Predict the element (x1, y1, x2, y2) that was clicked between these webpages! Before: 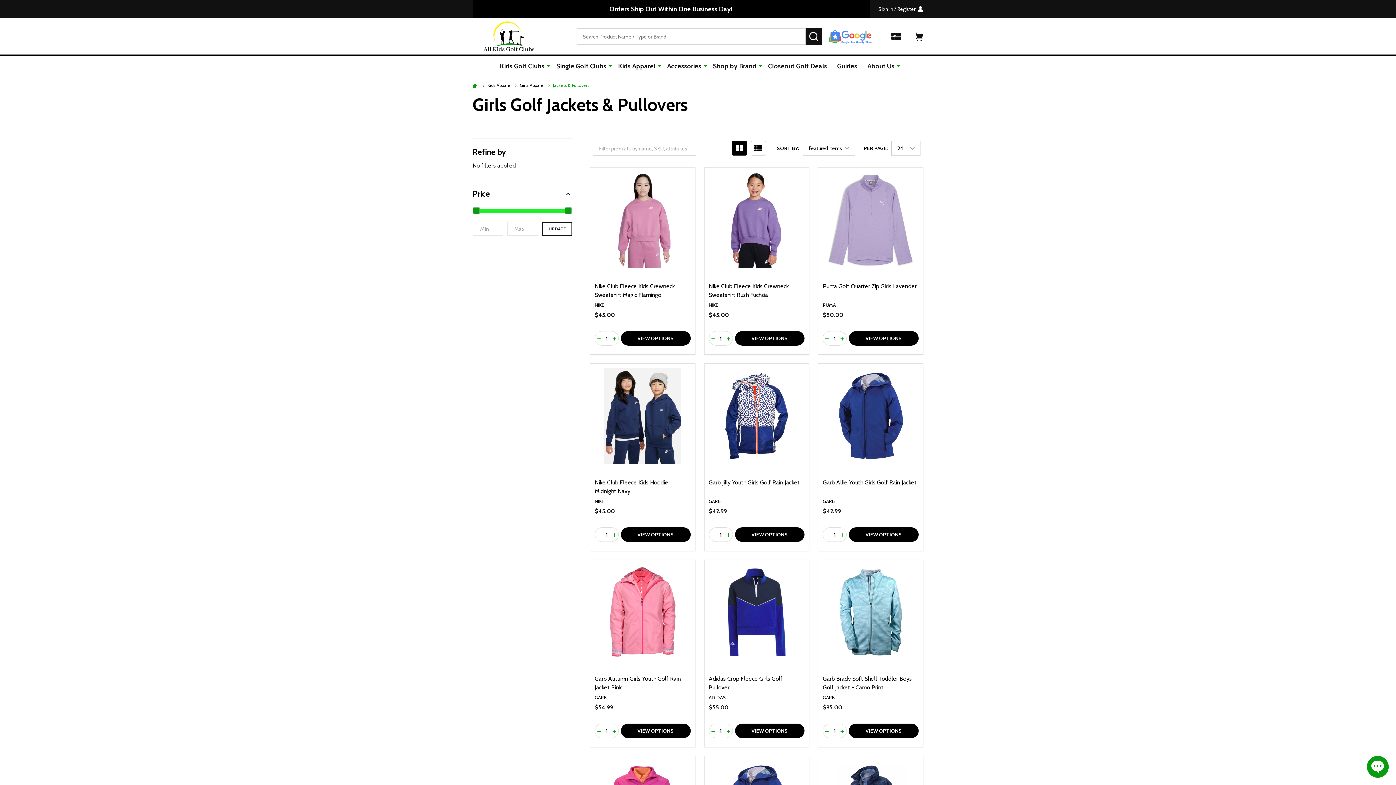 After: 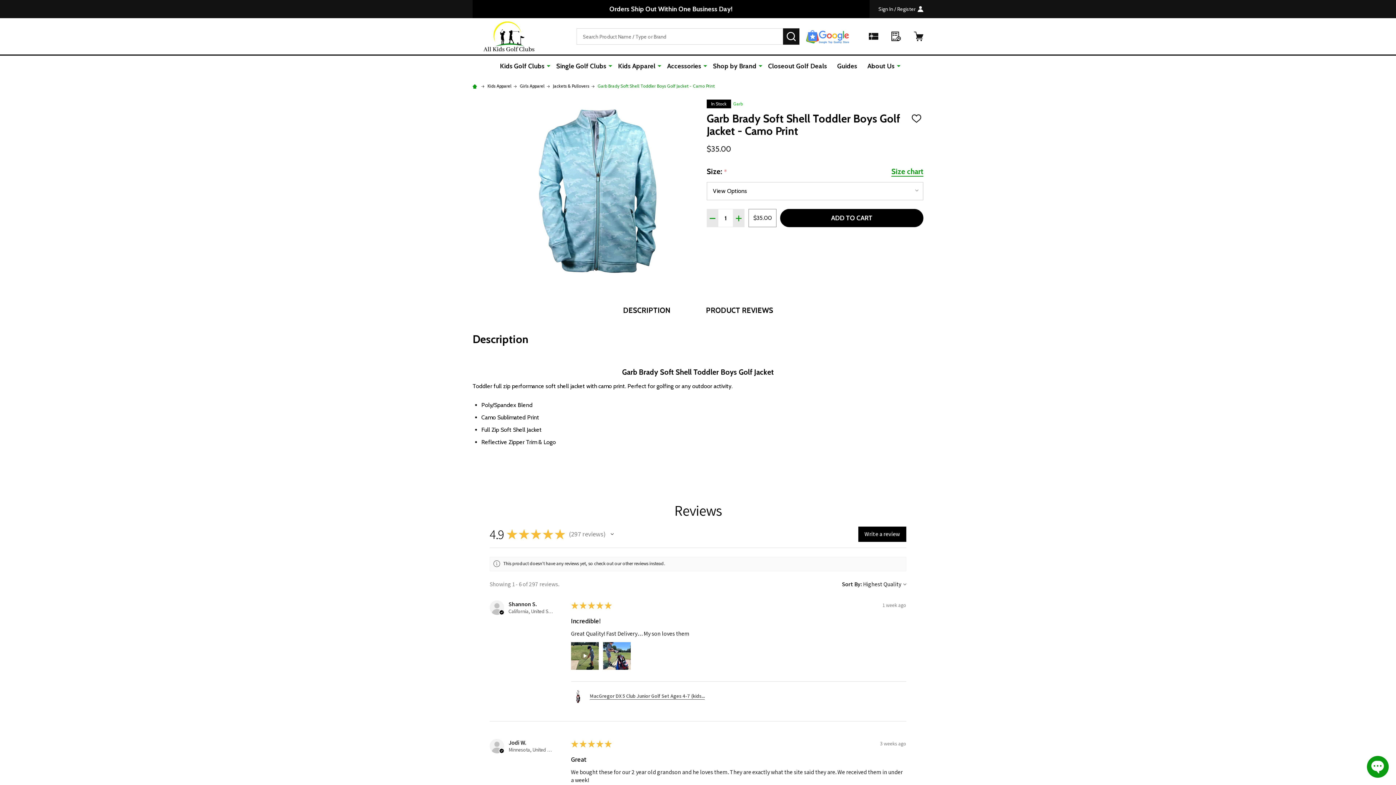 Action: bbox: (823, 564, 918, 660)